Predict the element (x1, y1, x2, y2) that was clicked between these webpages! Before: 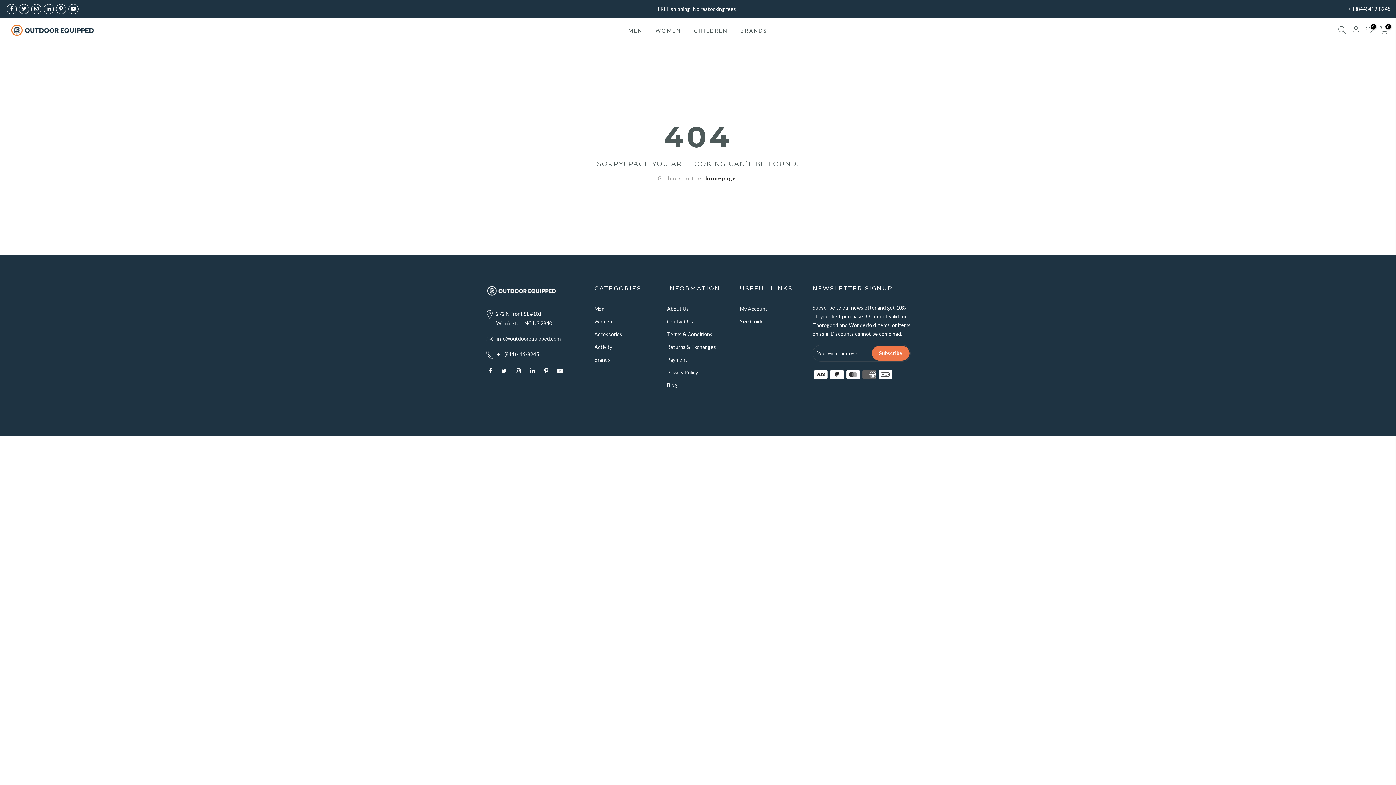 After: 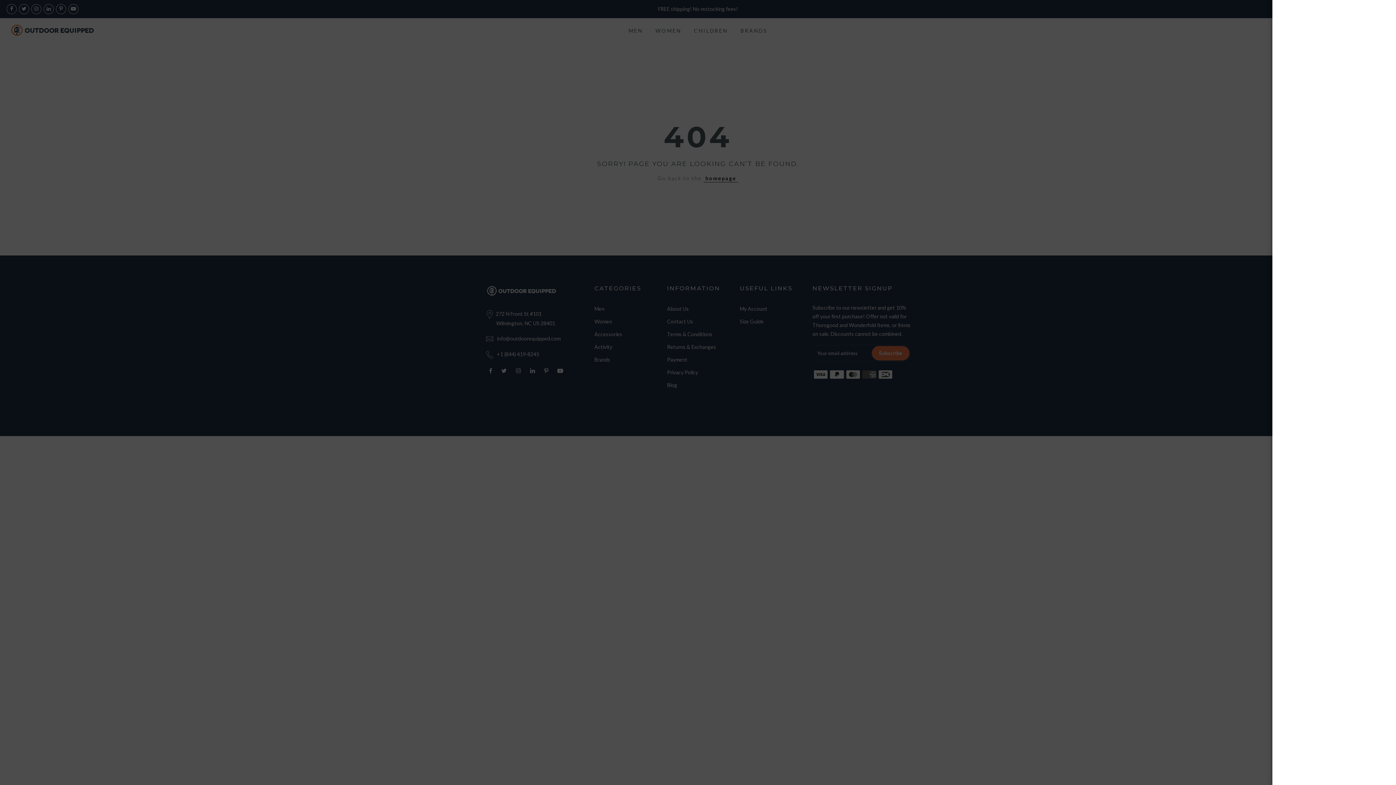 Action: bbox: (1335, 25, 1349, 36)